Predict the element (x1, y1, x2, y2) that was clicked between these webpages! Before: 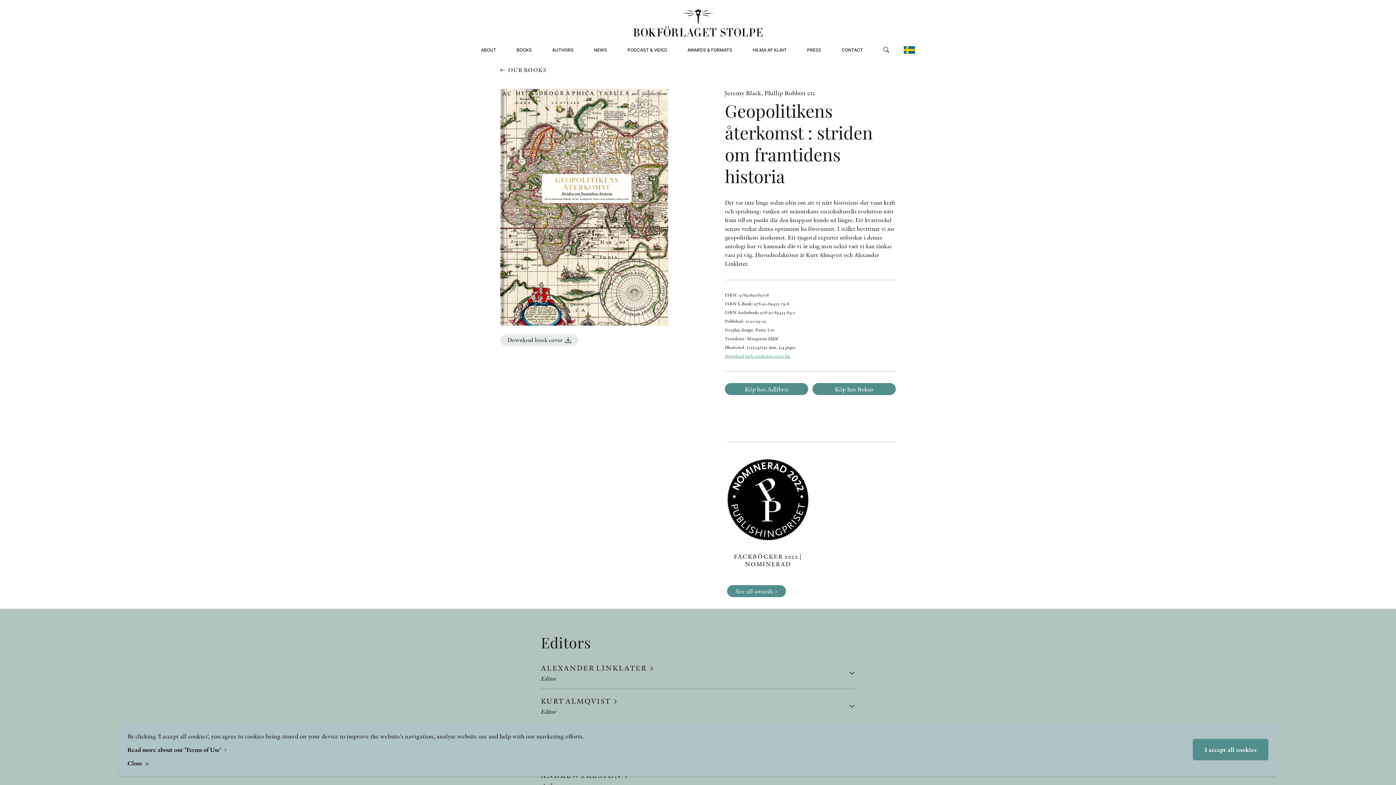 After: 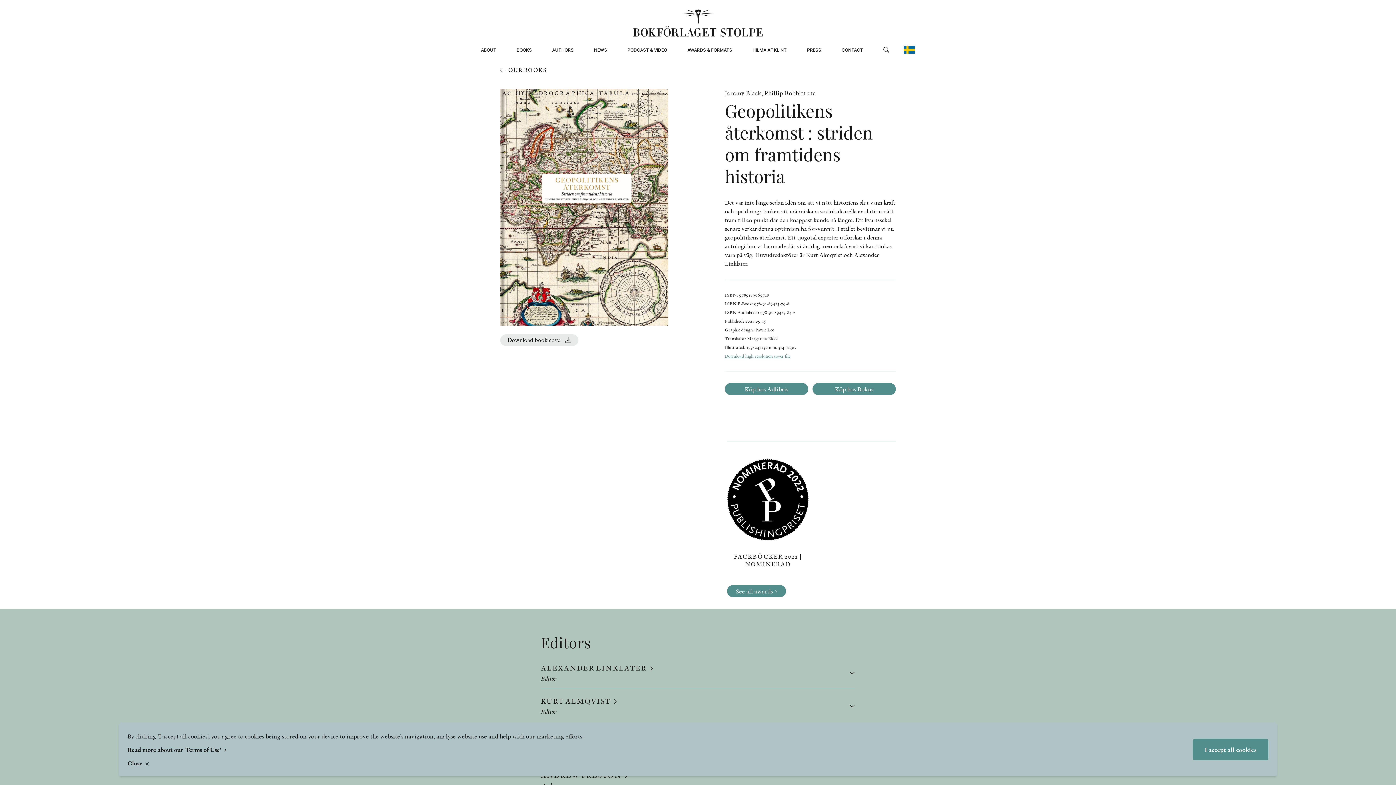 Action: bbox: (725, 353, 790, 358) label: Download high resolution cover file